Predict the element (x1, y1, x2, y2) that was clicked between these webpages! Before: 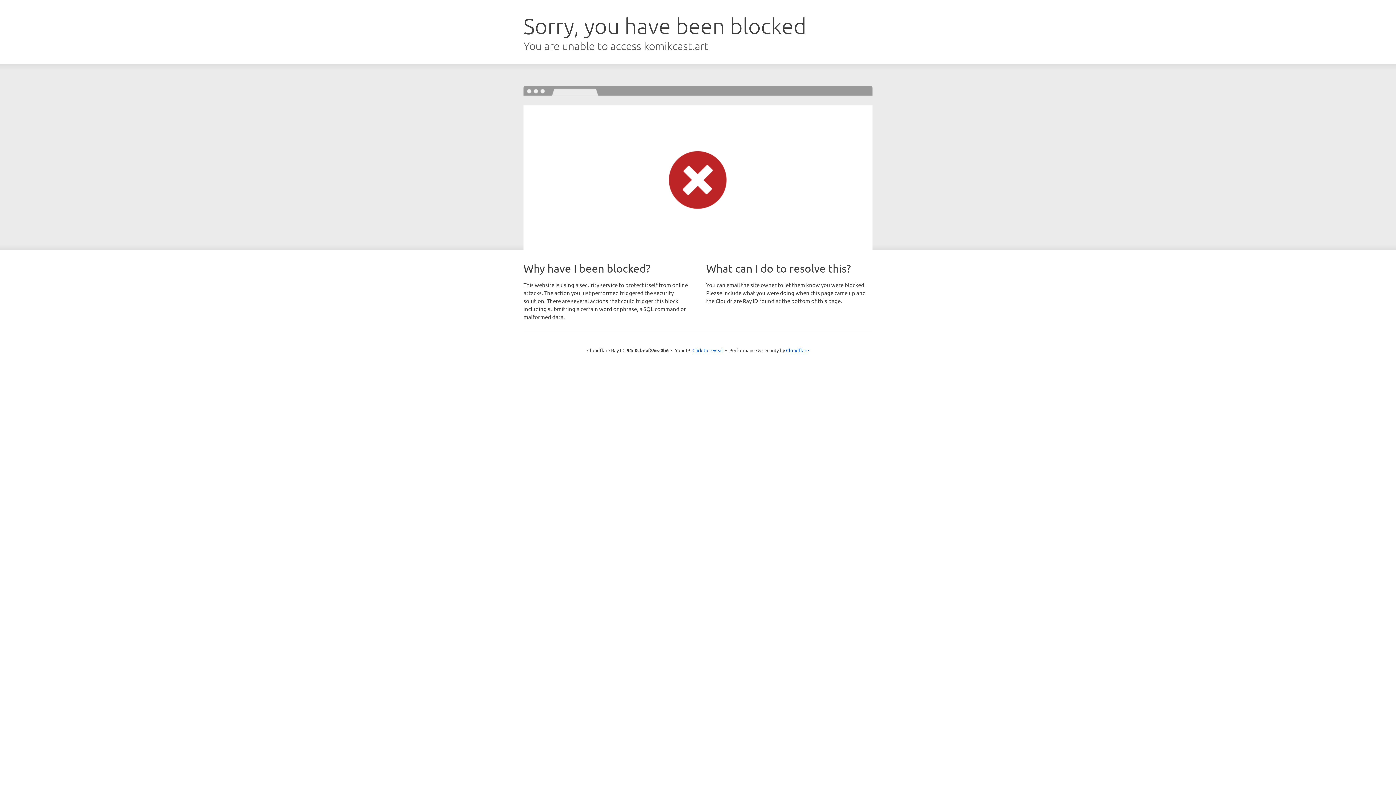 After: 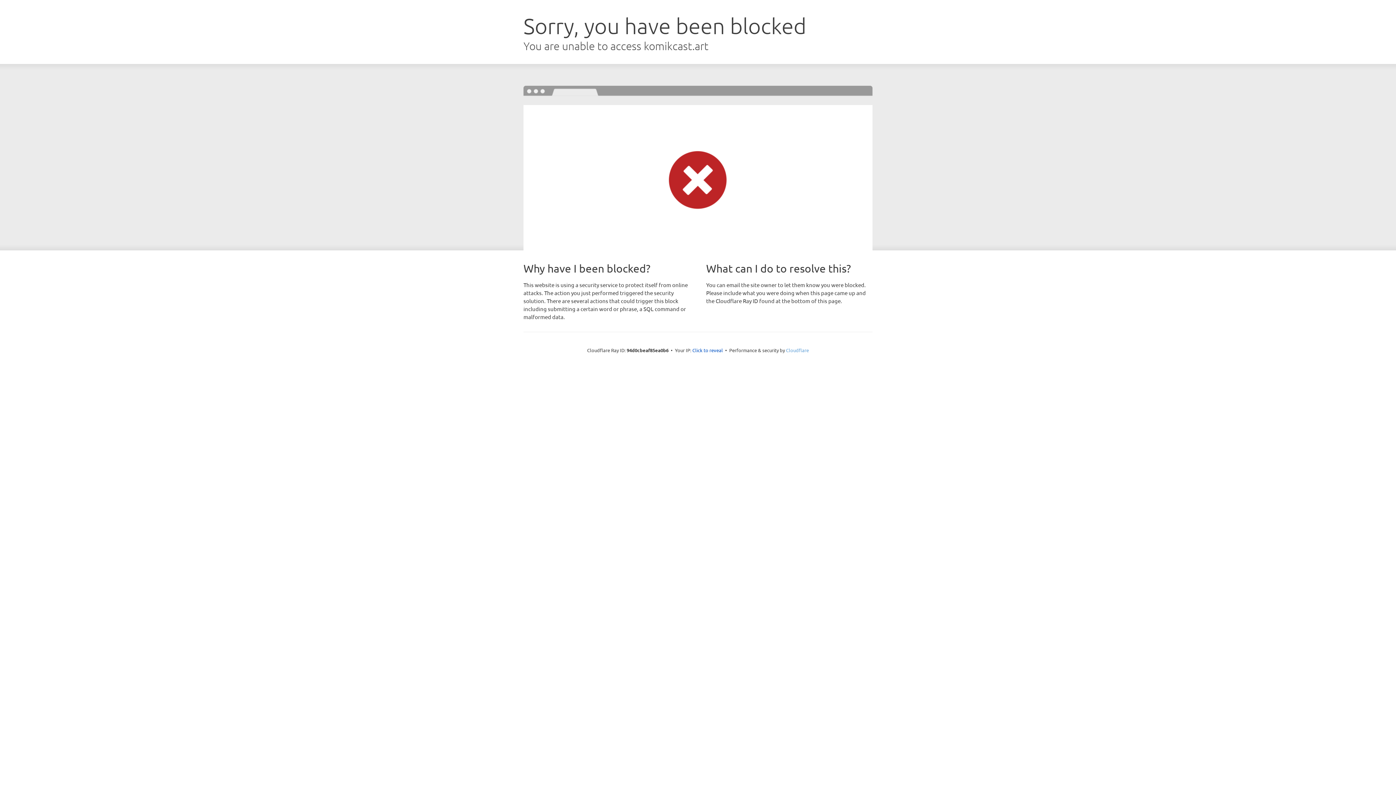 Action: bbox: (786, 347, 809, 353) label: Cloudflare